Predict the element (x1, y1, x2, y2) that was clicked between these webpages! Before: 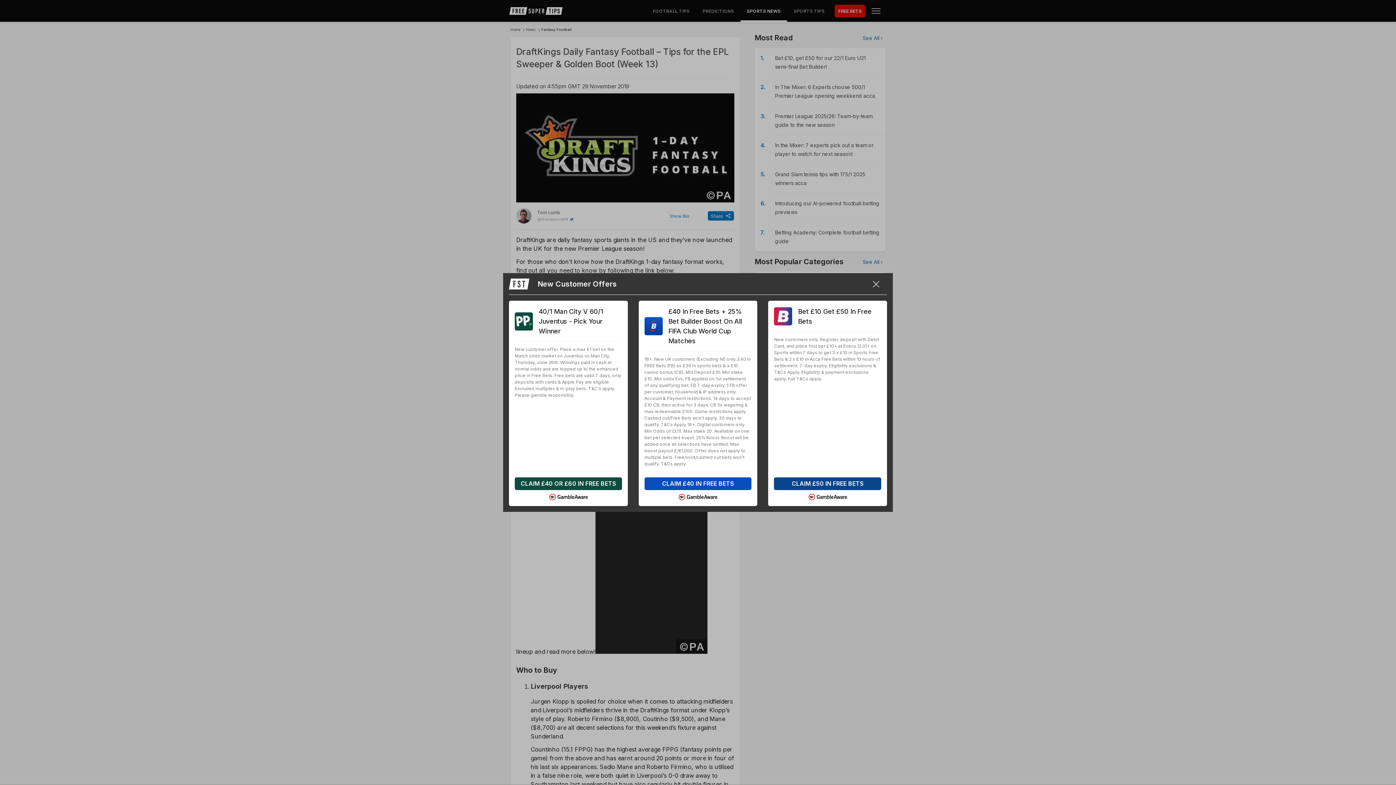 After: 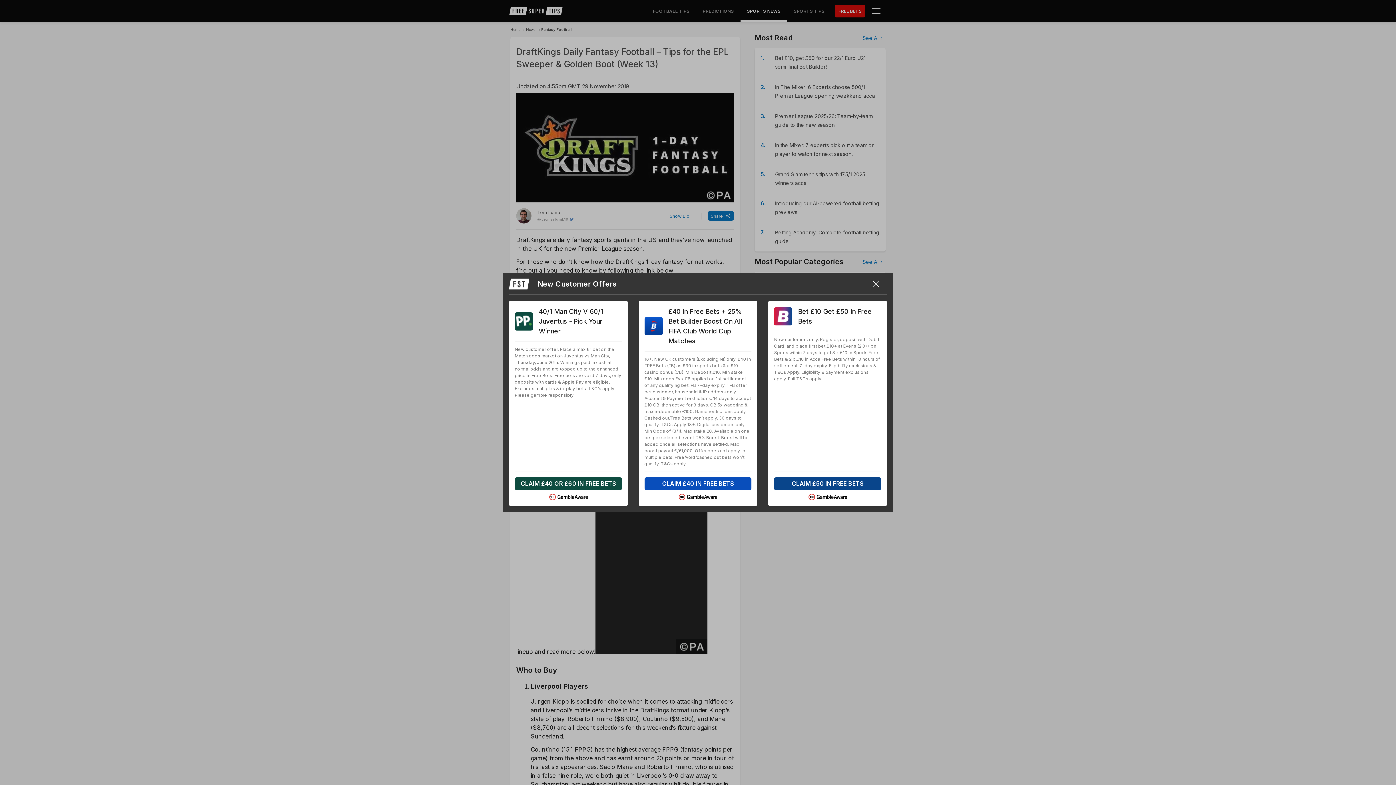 Action: bbox: (509, 300, 627, 506) label: 40/1 Man City V 60/1 Juventus - Pick Your Winner
New customer offer. Place a max £1 bet on the Match odds market on Juventus vs Man City, Thursday, June 26th. Winnings paid in cash at normal odds and are topped up to the enhanced price in Free Bets. Free bets are valid 7 days, only deposits with cards & Apple Pay are eligible. Excludes multiples & in-play bets. T&C's apply. Please gamble responsibly.
CLAIM £40 OR £60 IN FREE BETS